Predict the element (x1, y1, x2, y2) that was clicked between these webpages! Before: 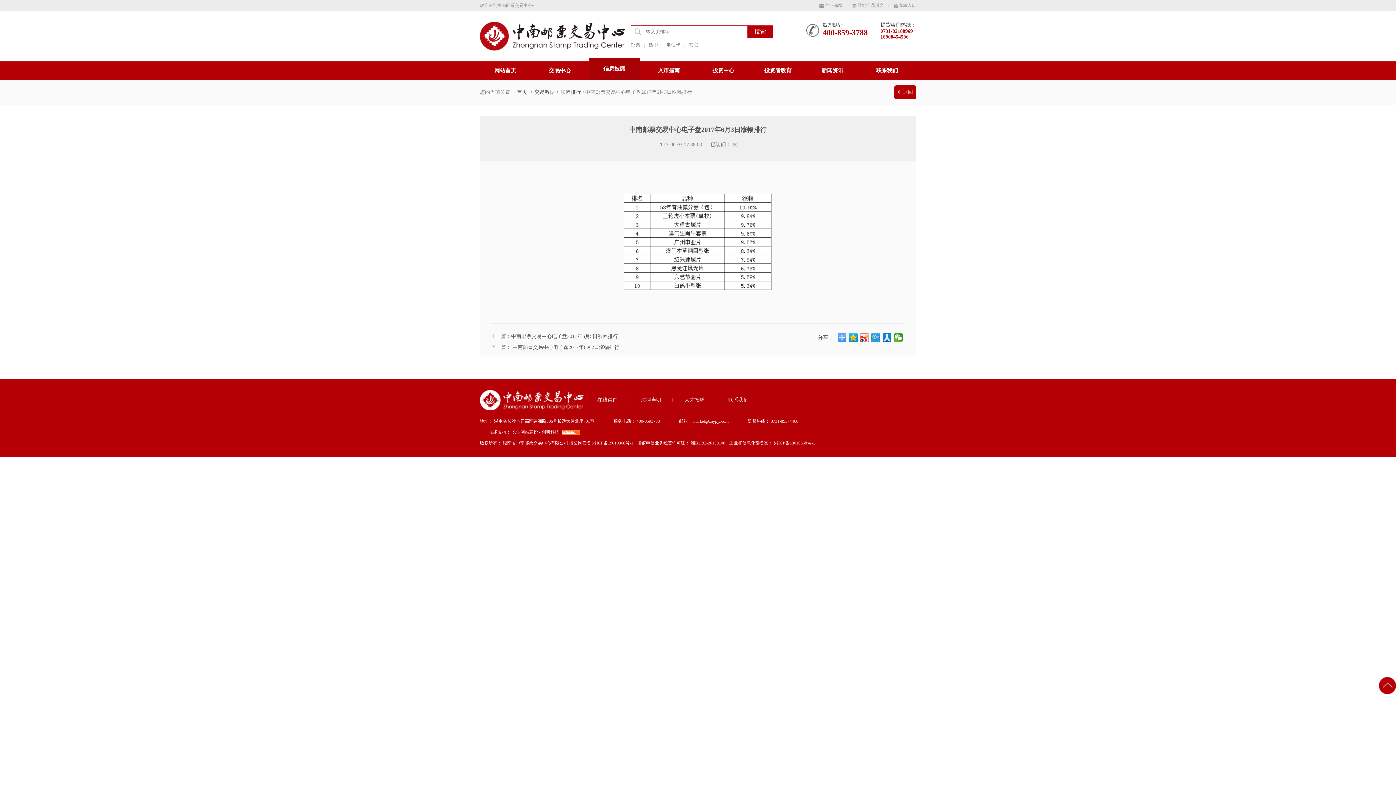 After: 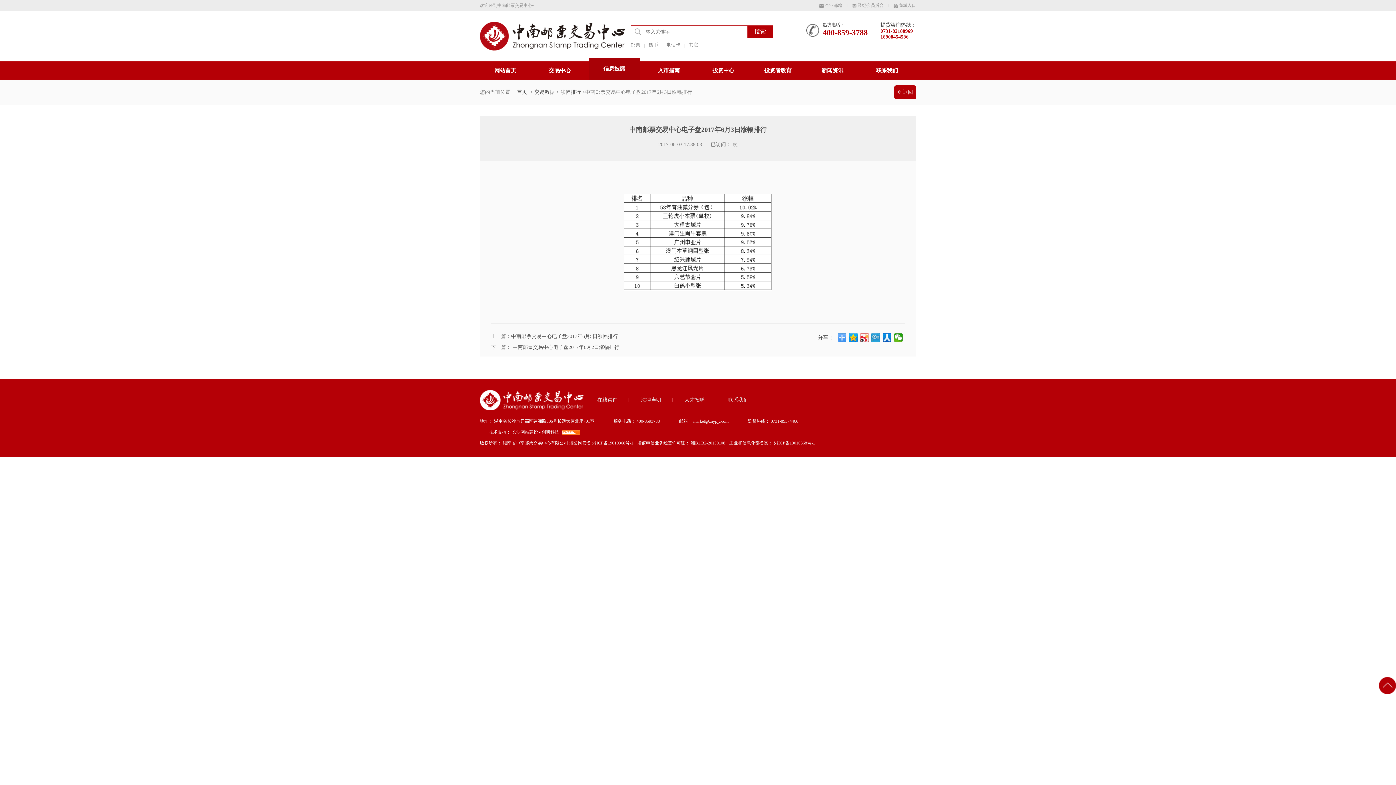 Action: bbox: (684, 390, 727, 410) label: 人才招聘